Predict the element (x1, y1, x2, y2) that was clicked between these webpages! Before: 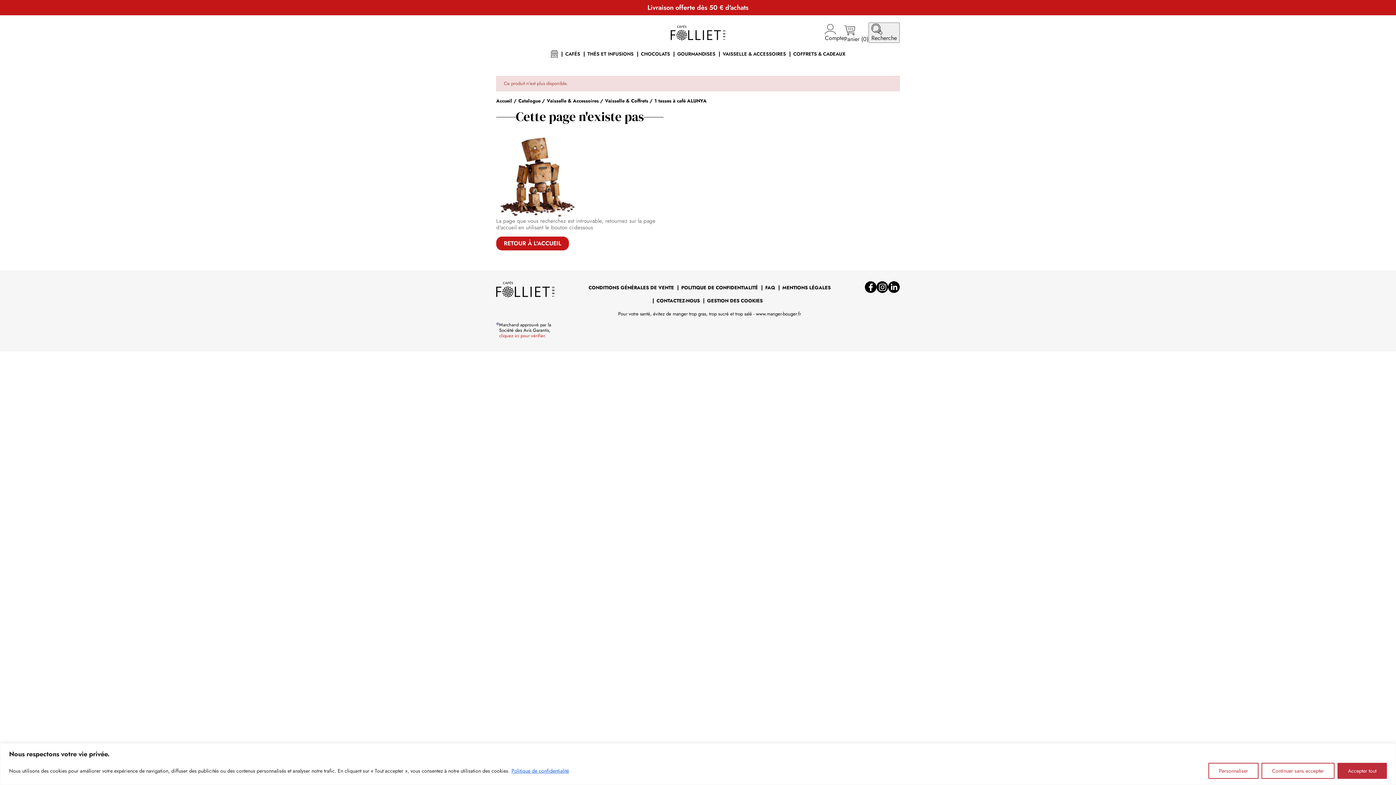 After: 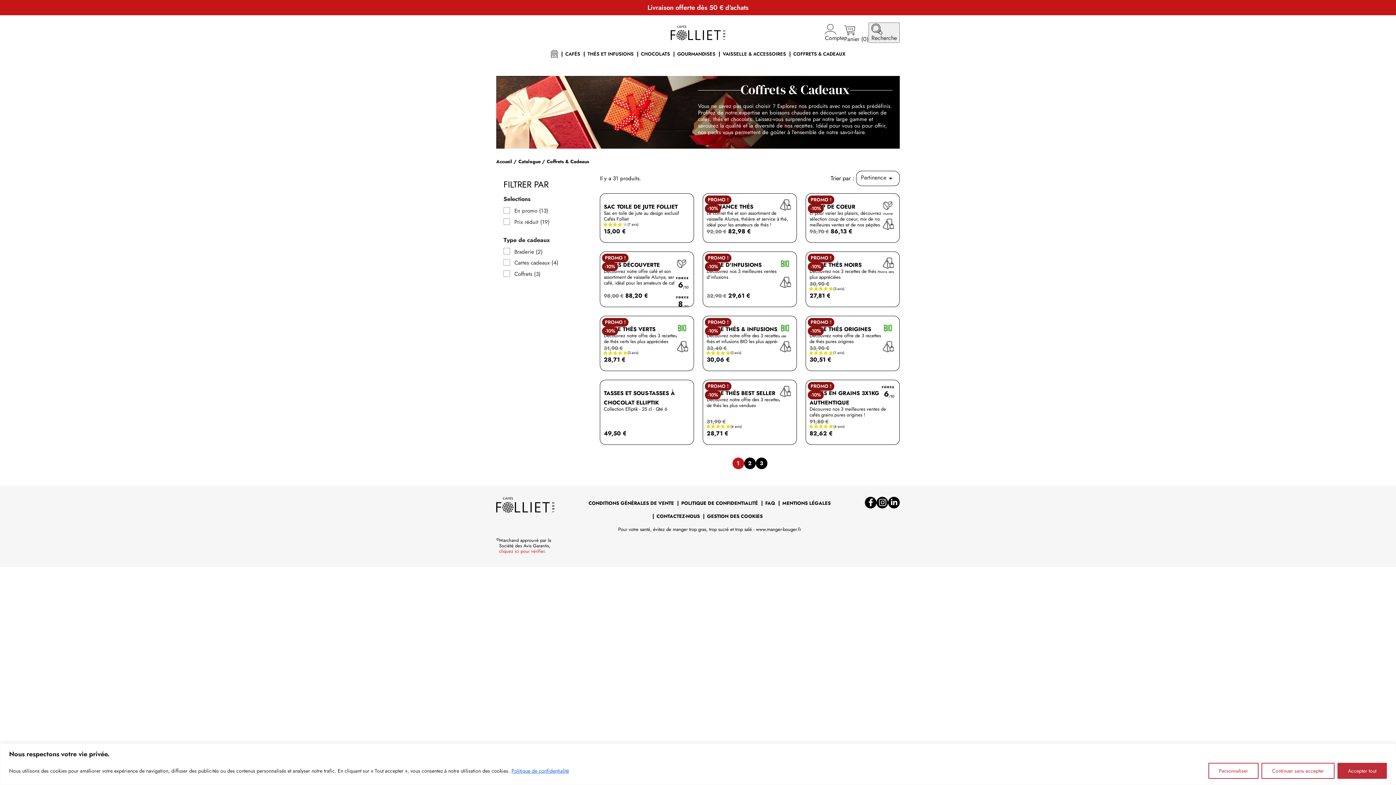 Action: label: COFFRETS & CADEAUX bbox: (789, 47, 849, 60)